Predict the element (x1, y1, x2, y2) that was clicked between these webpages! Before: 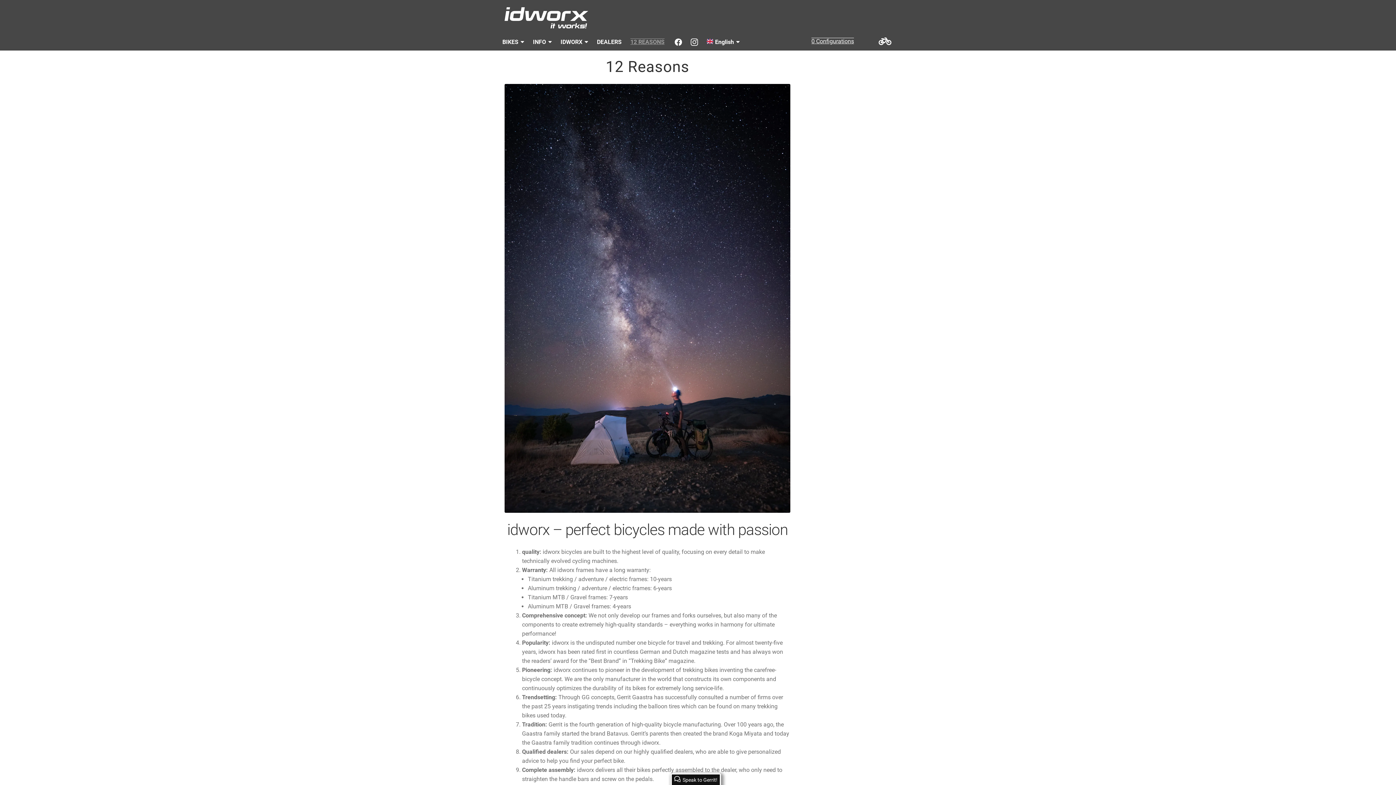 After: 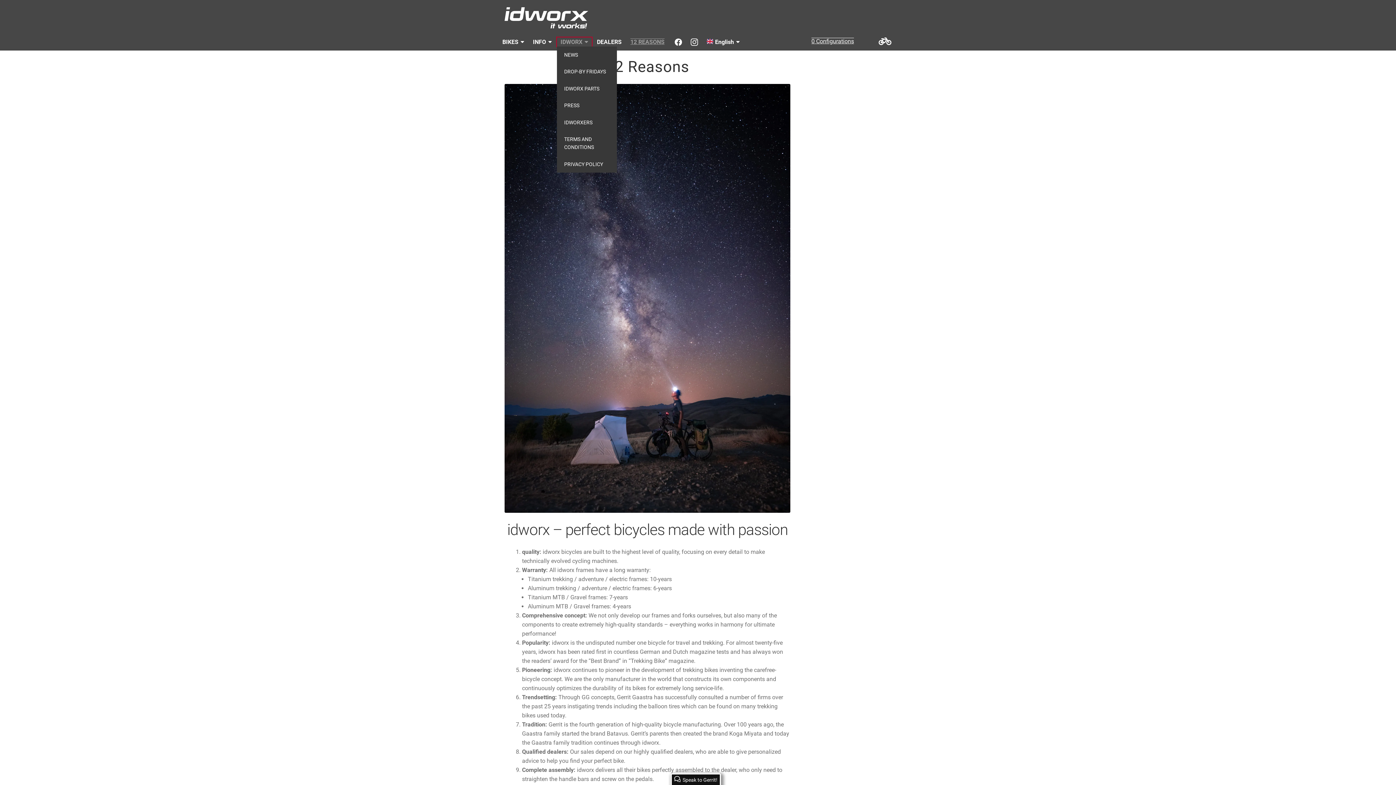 Action: label: IDWORX bbox: (557, 37, 592, 46)